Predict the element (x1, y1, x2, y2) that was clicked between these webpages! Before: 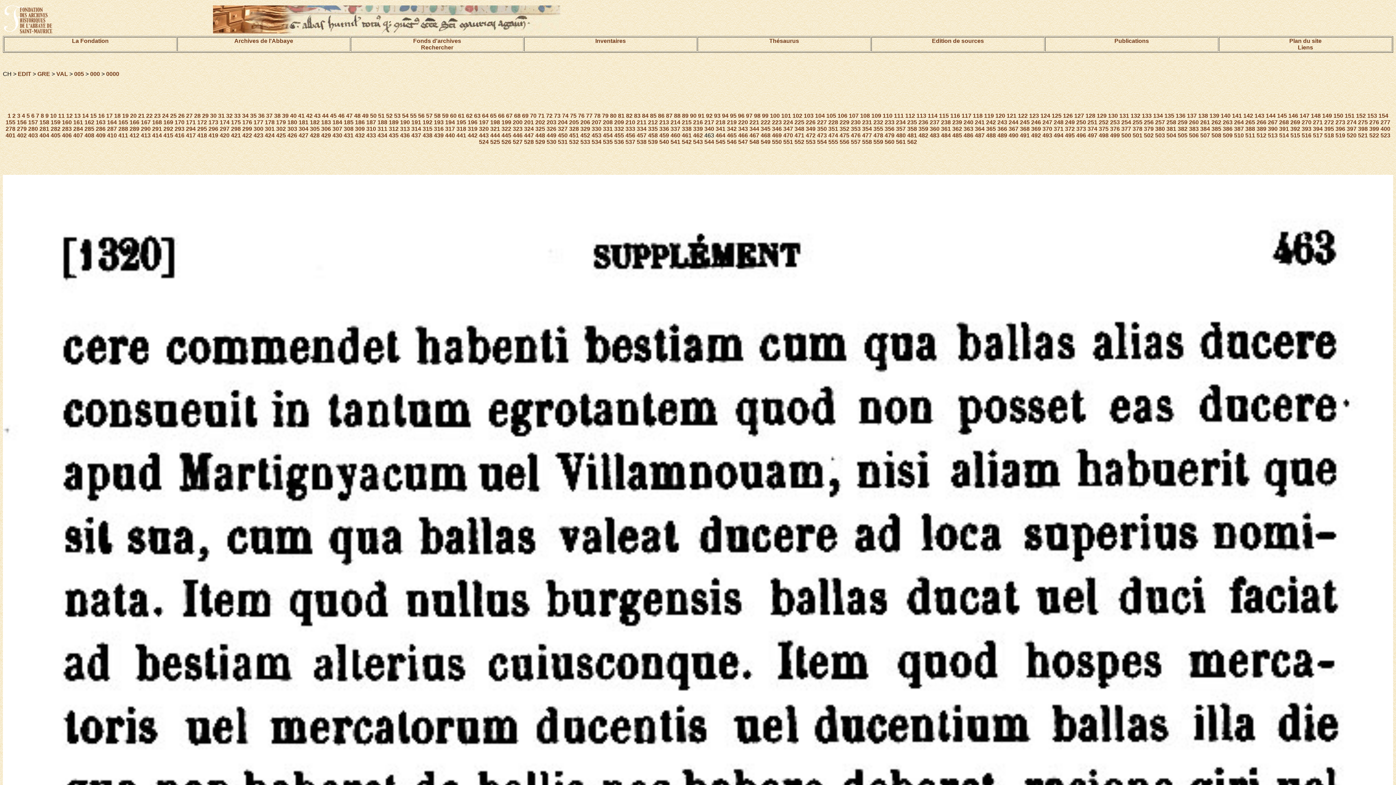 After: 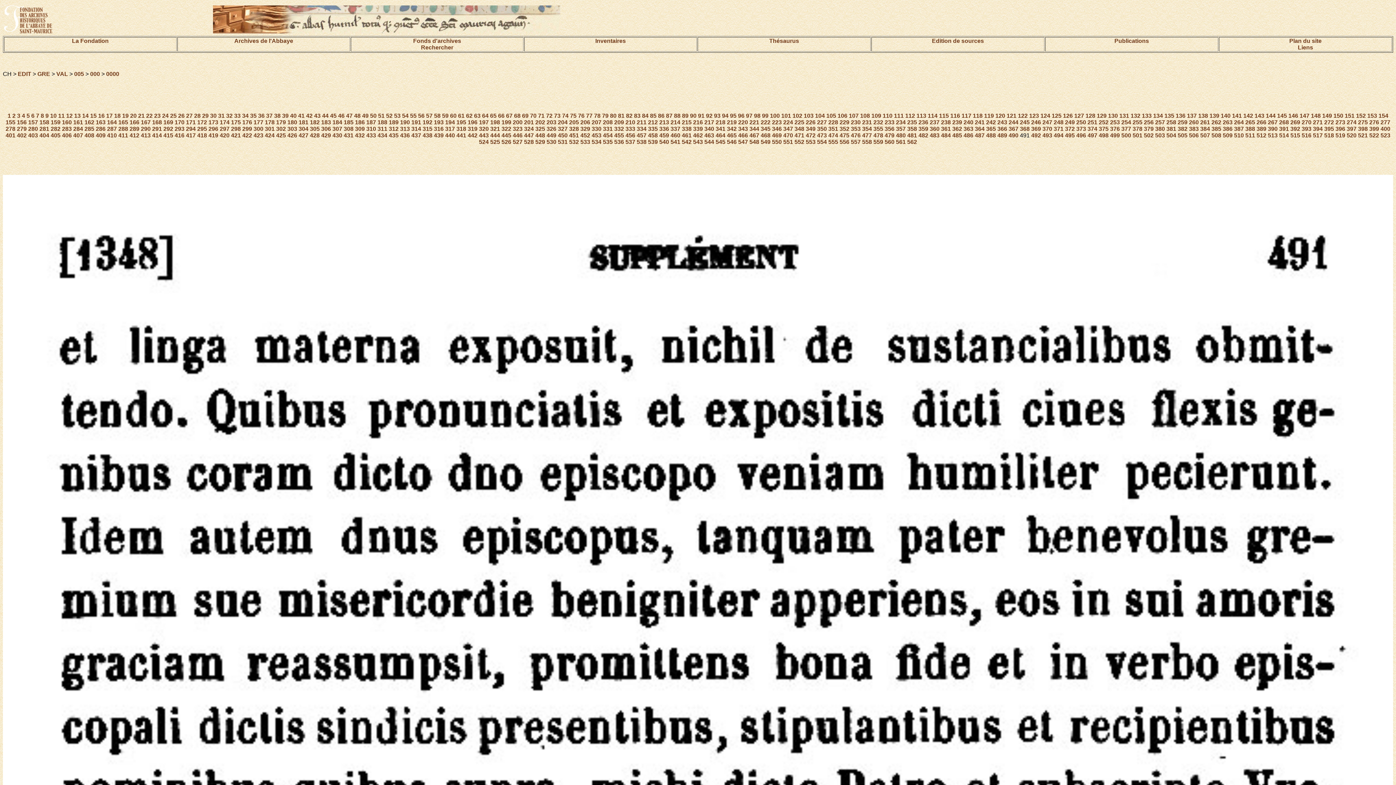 Action: bbox: (1020, 132, 1030, 138) label: 491